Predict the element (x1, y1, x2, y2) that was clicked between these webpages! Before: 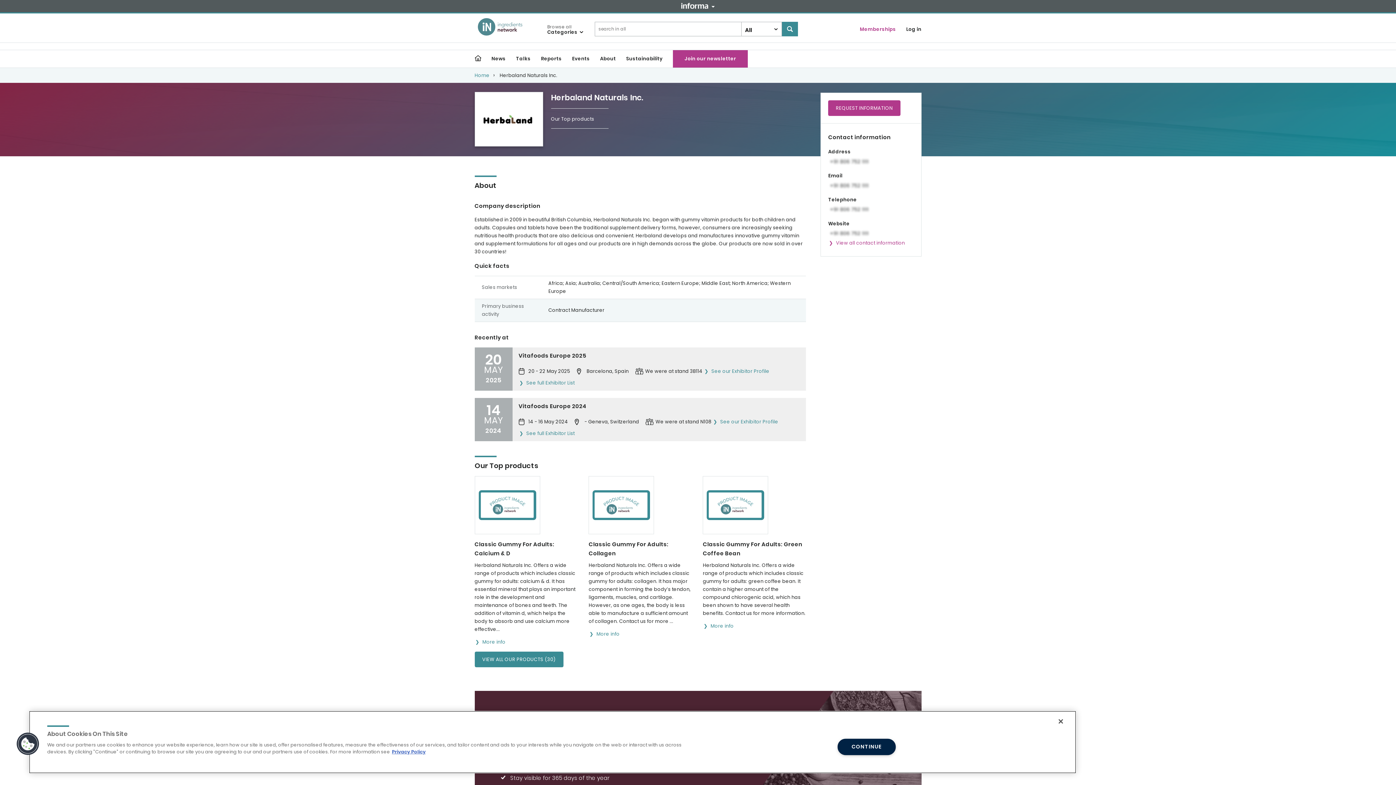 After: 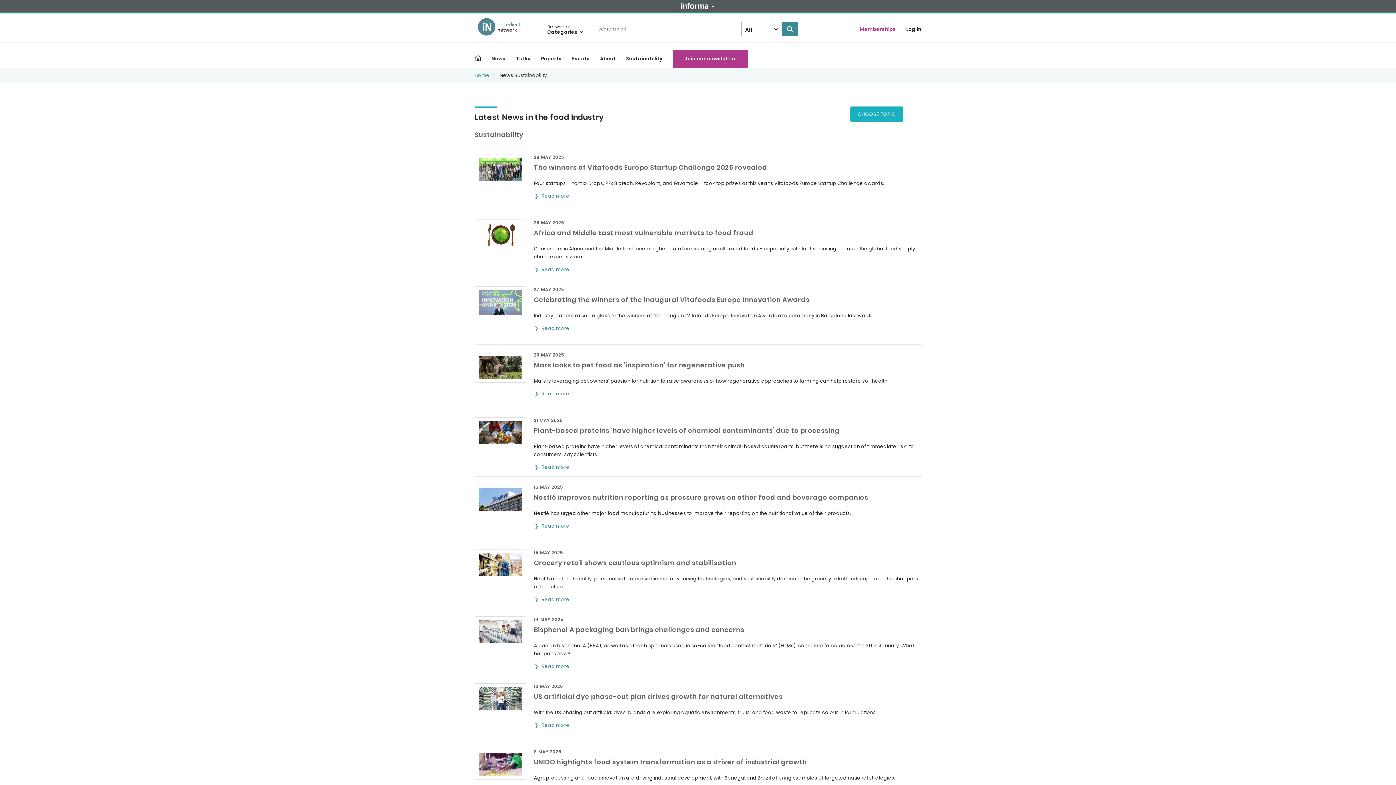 Action: label: Sustainability bbox: (626, 50, 662, 67)